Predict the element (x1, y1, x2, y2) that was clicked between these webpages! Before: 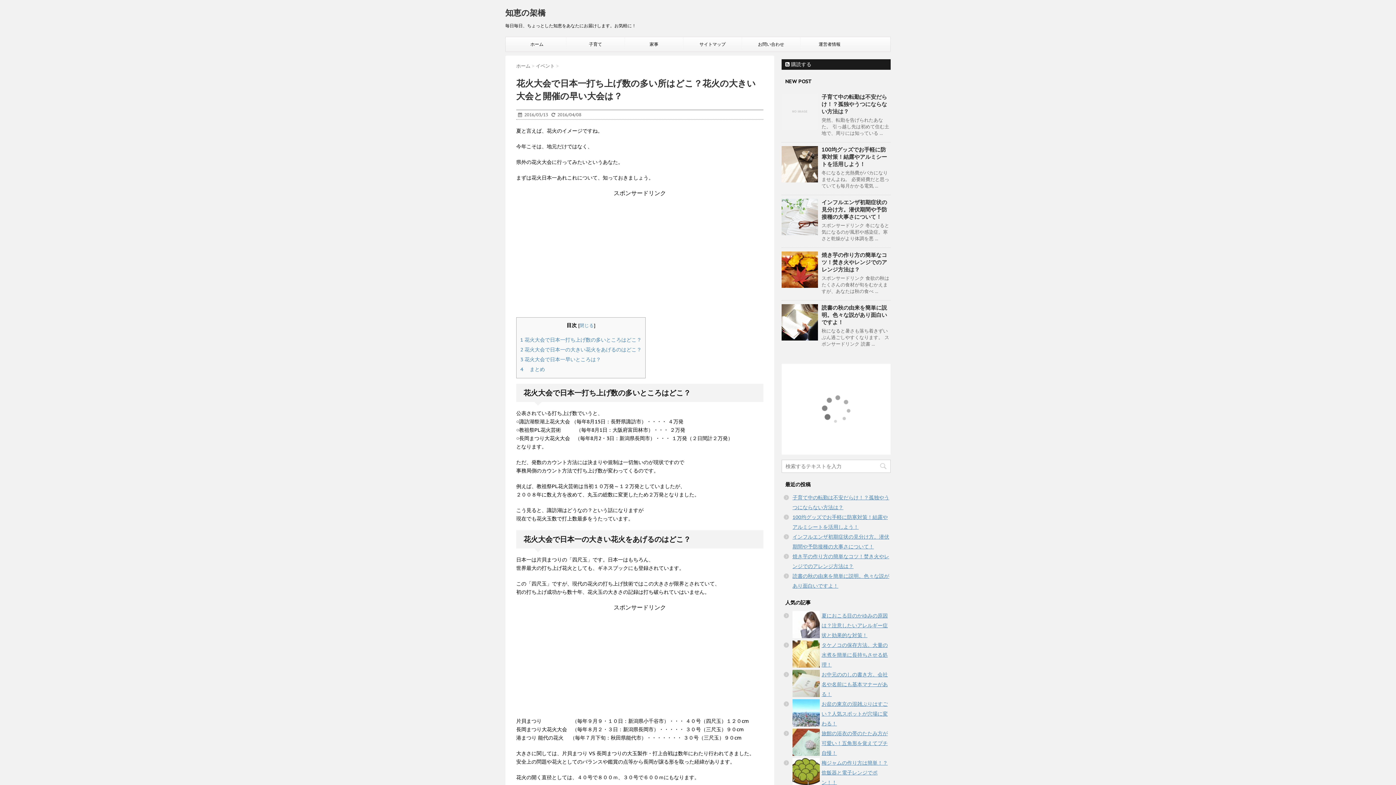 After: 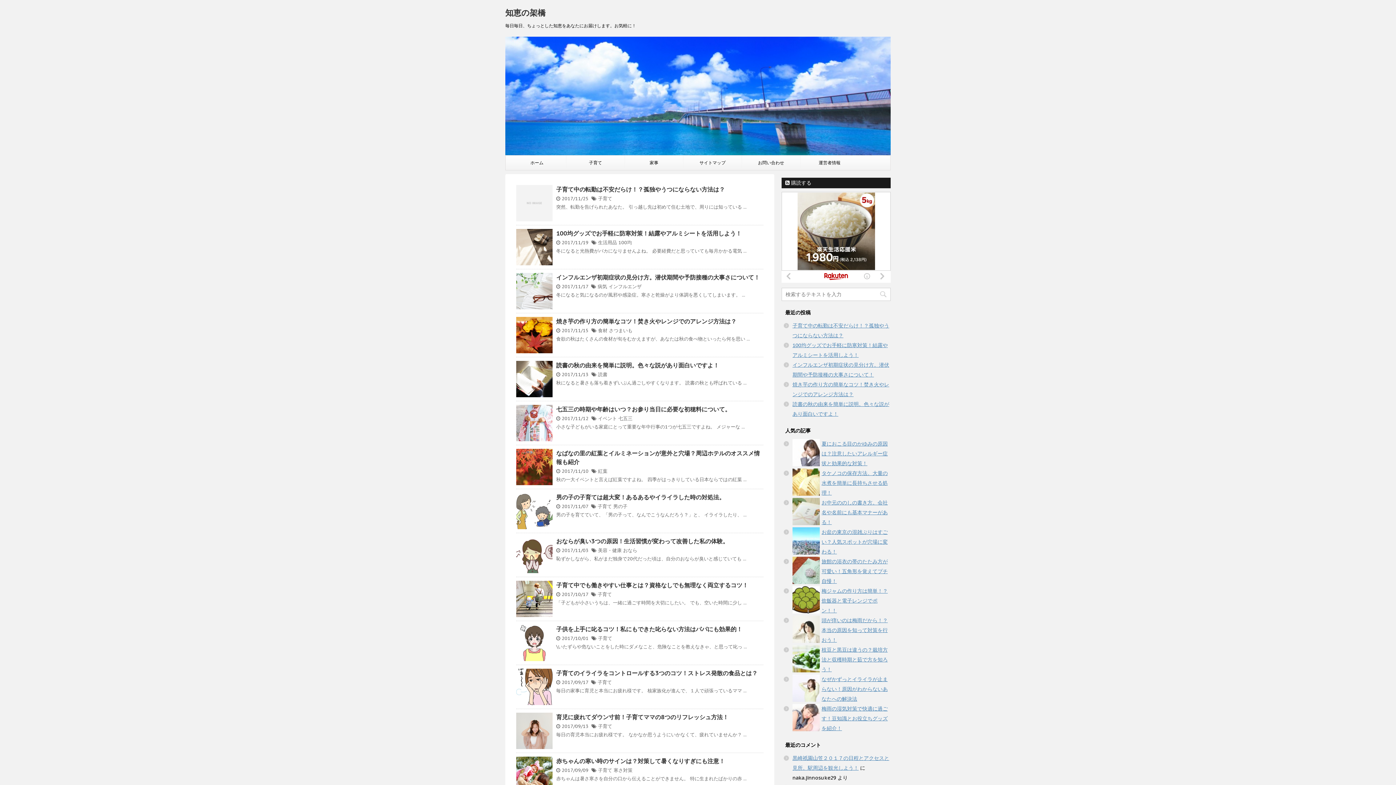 Action: bbox: (505, 7, 545, 17) label: 知恵の架橋